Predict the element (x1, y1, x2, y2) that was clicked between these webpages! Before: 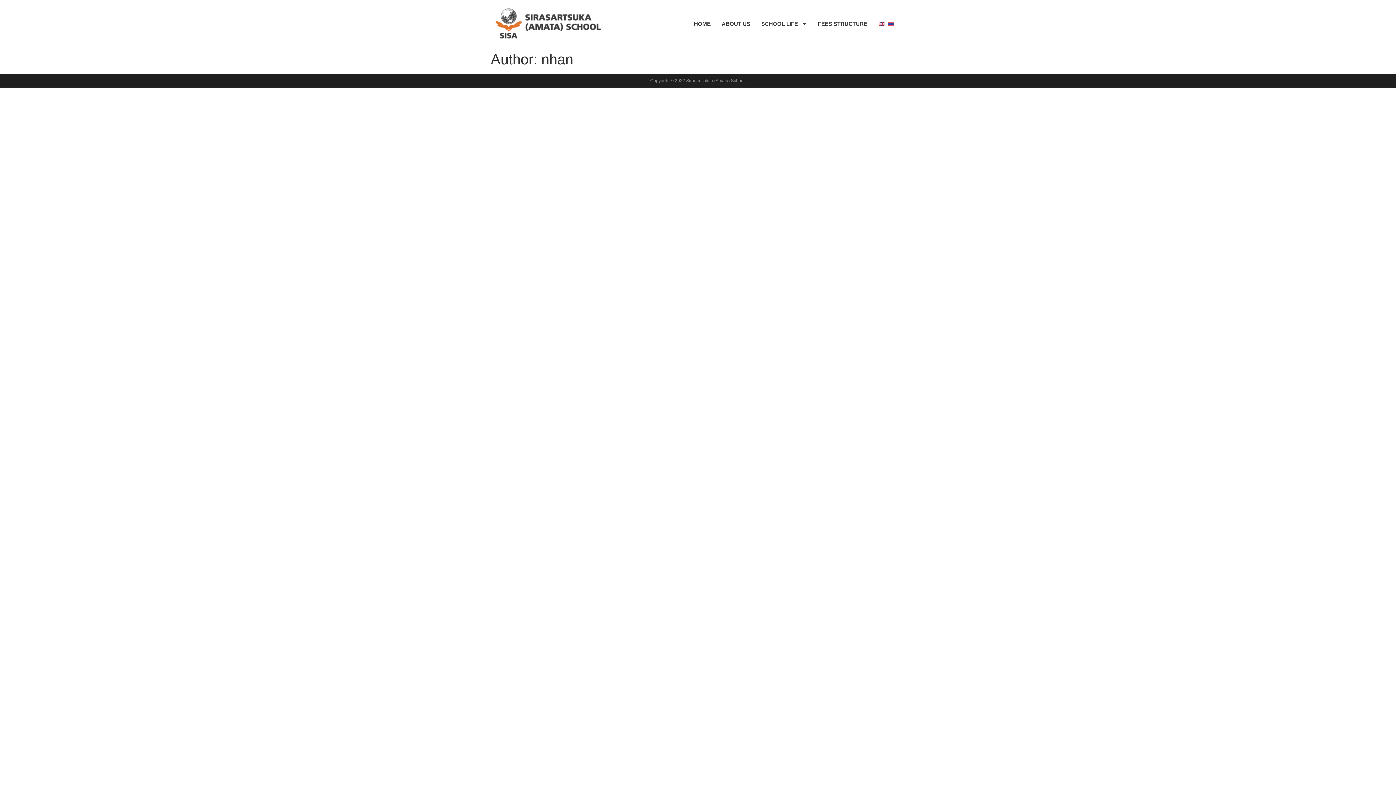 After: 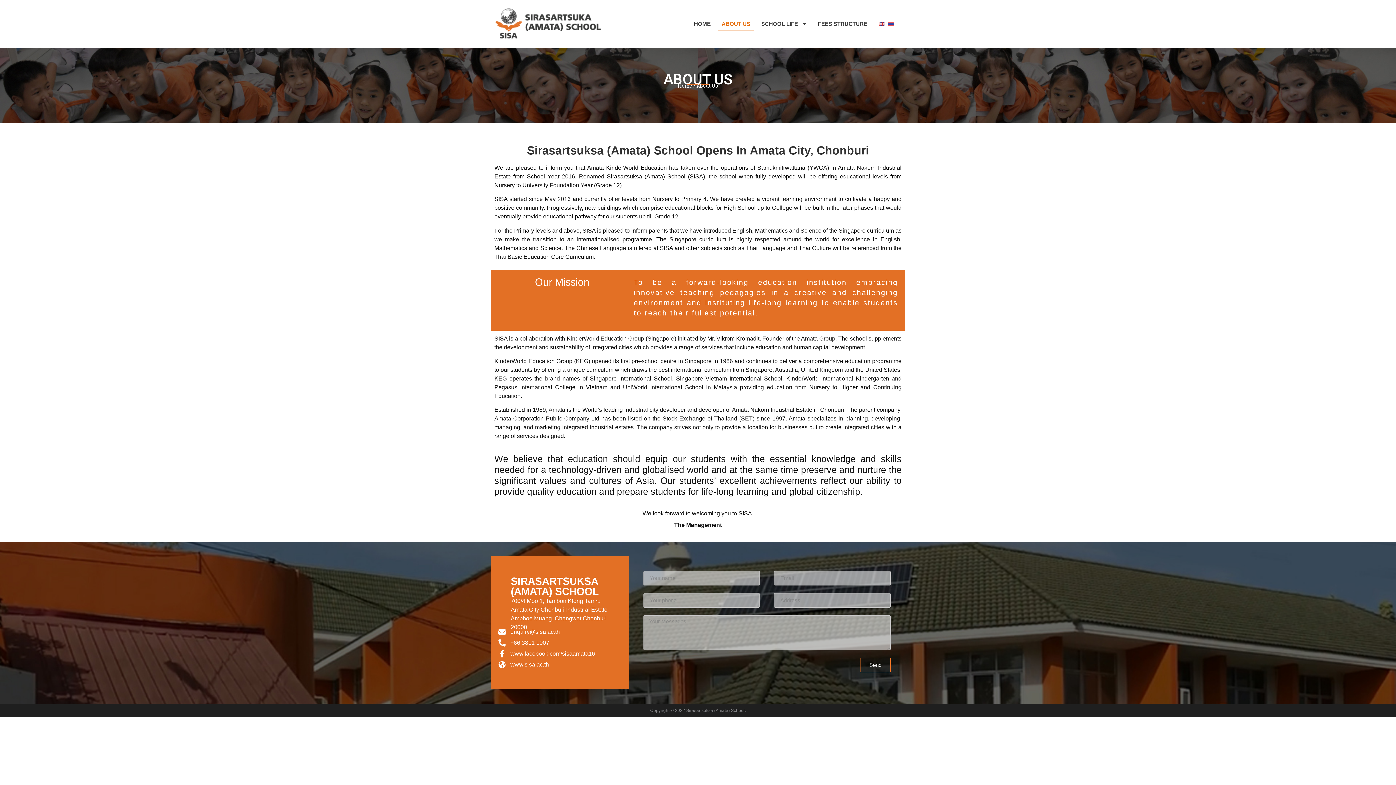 Action: bbox: (718, 16, 754, 30) label: ABOUT US